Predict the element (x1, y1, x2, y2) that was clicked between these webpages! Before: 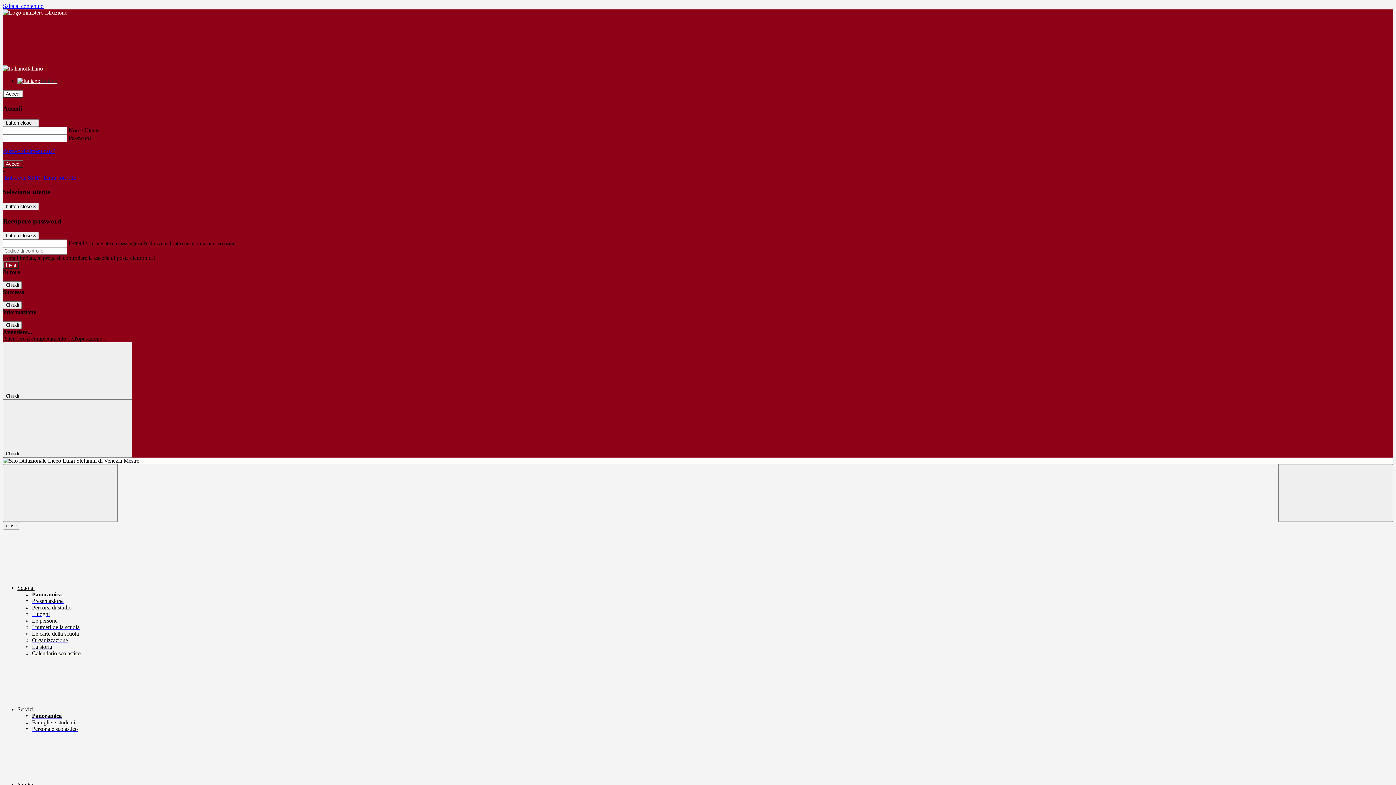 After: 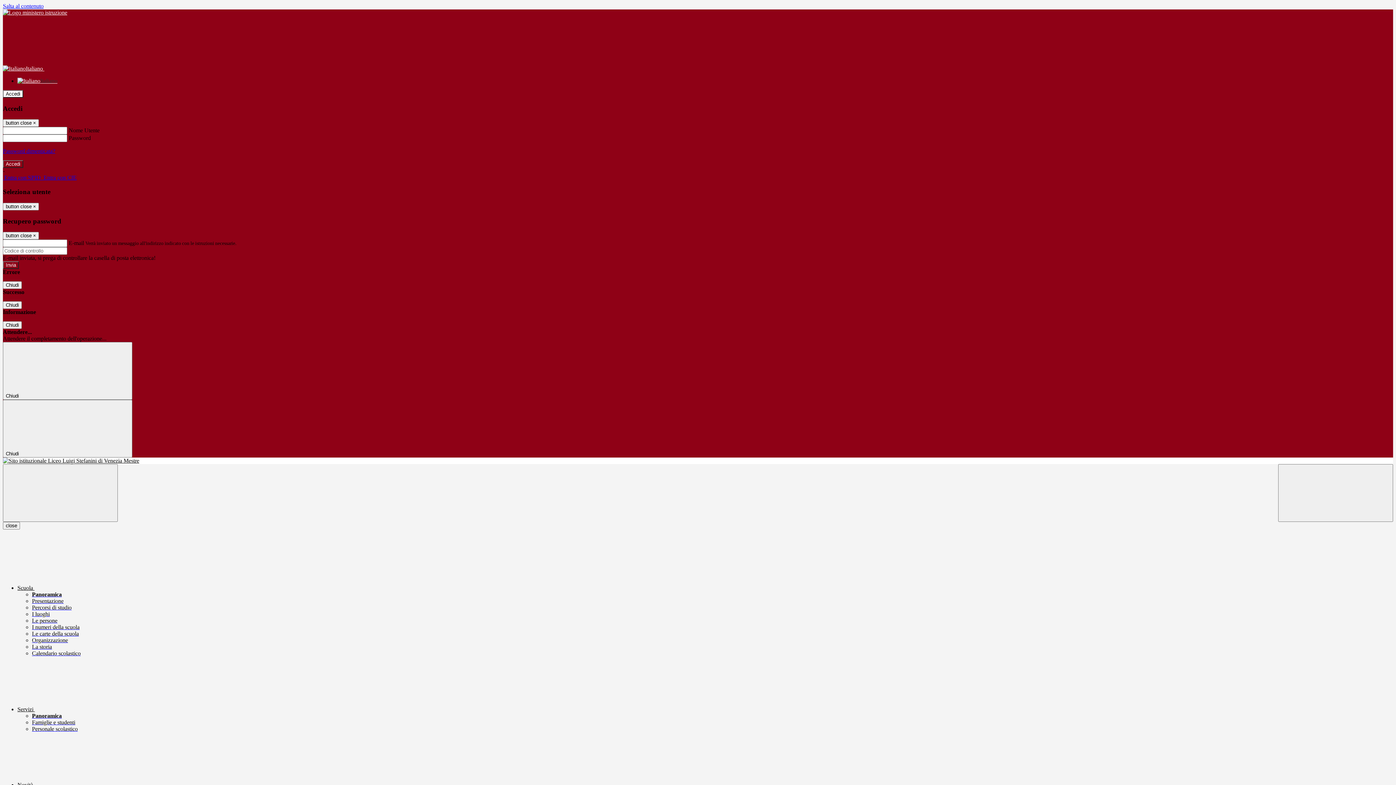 Action: bbox: (32, 617, 57, 624) label: Le persone